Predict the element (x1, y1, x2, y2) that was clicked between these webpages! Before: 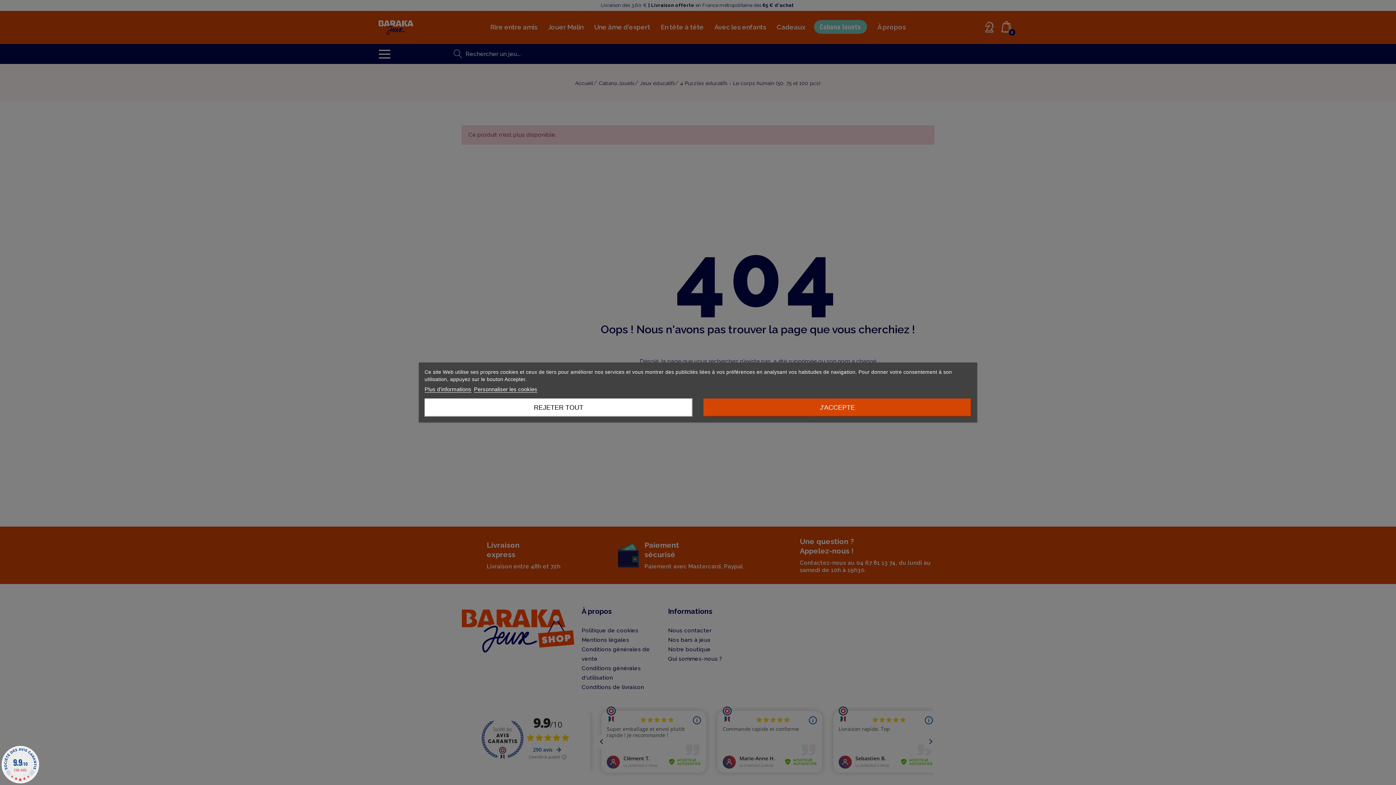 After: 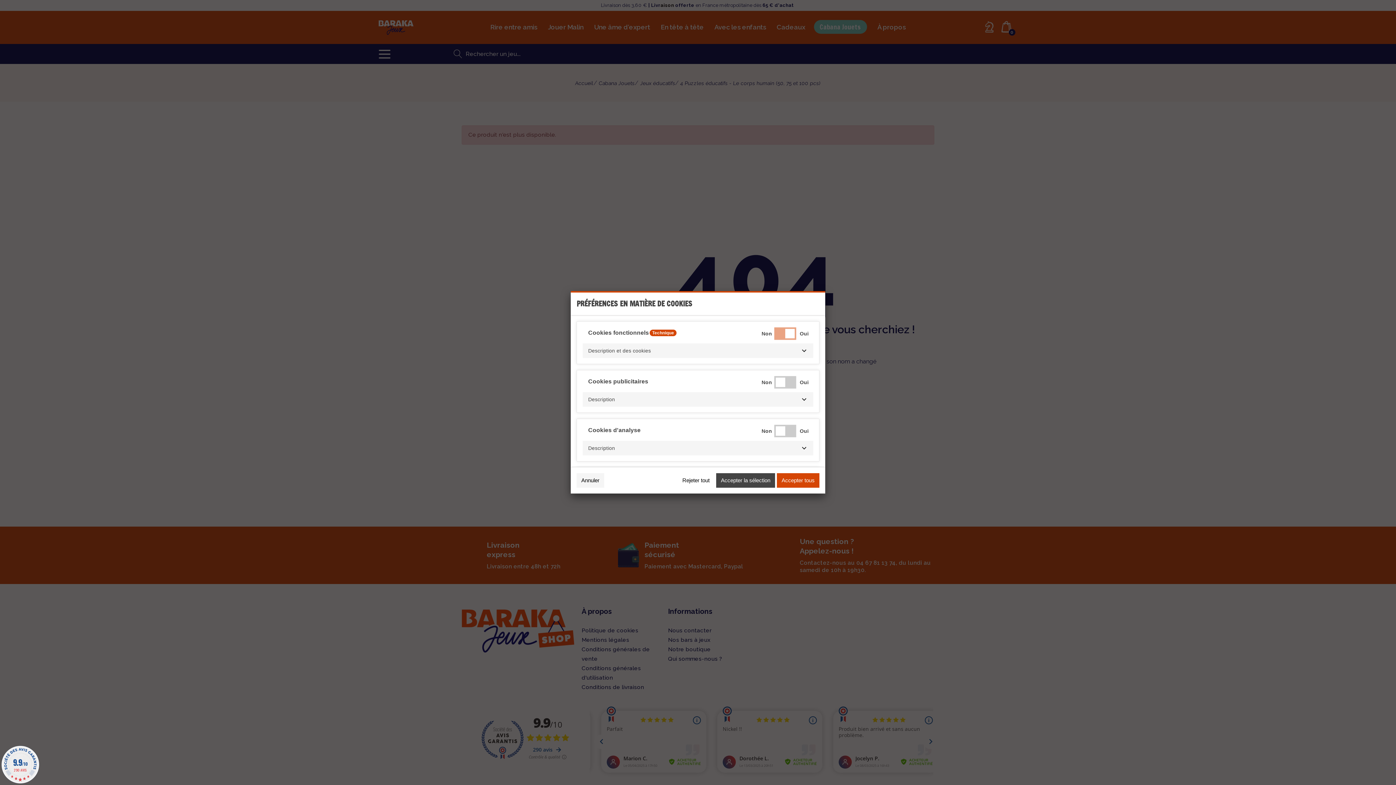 Action: label: Personnaliser les cookies bbox: (474, 386, 537, 392)